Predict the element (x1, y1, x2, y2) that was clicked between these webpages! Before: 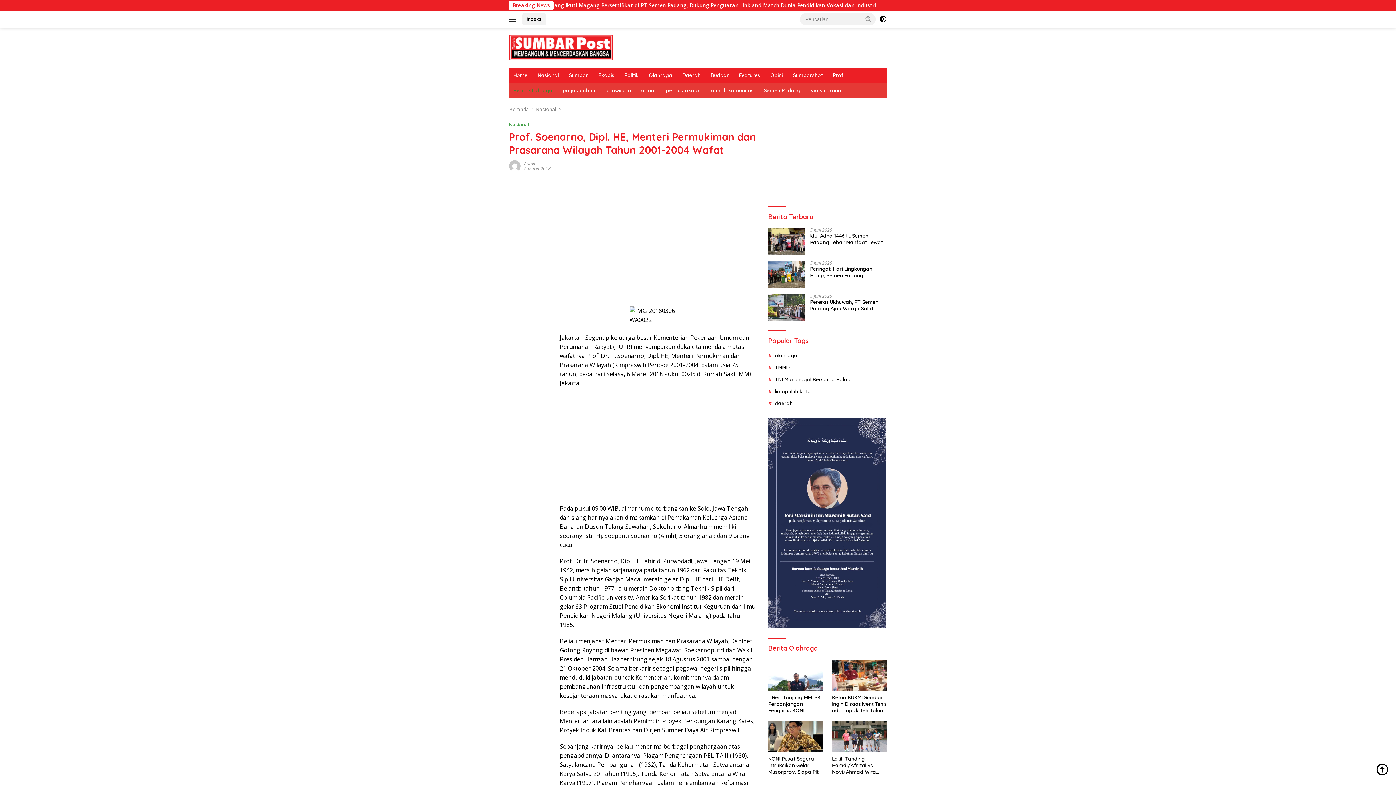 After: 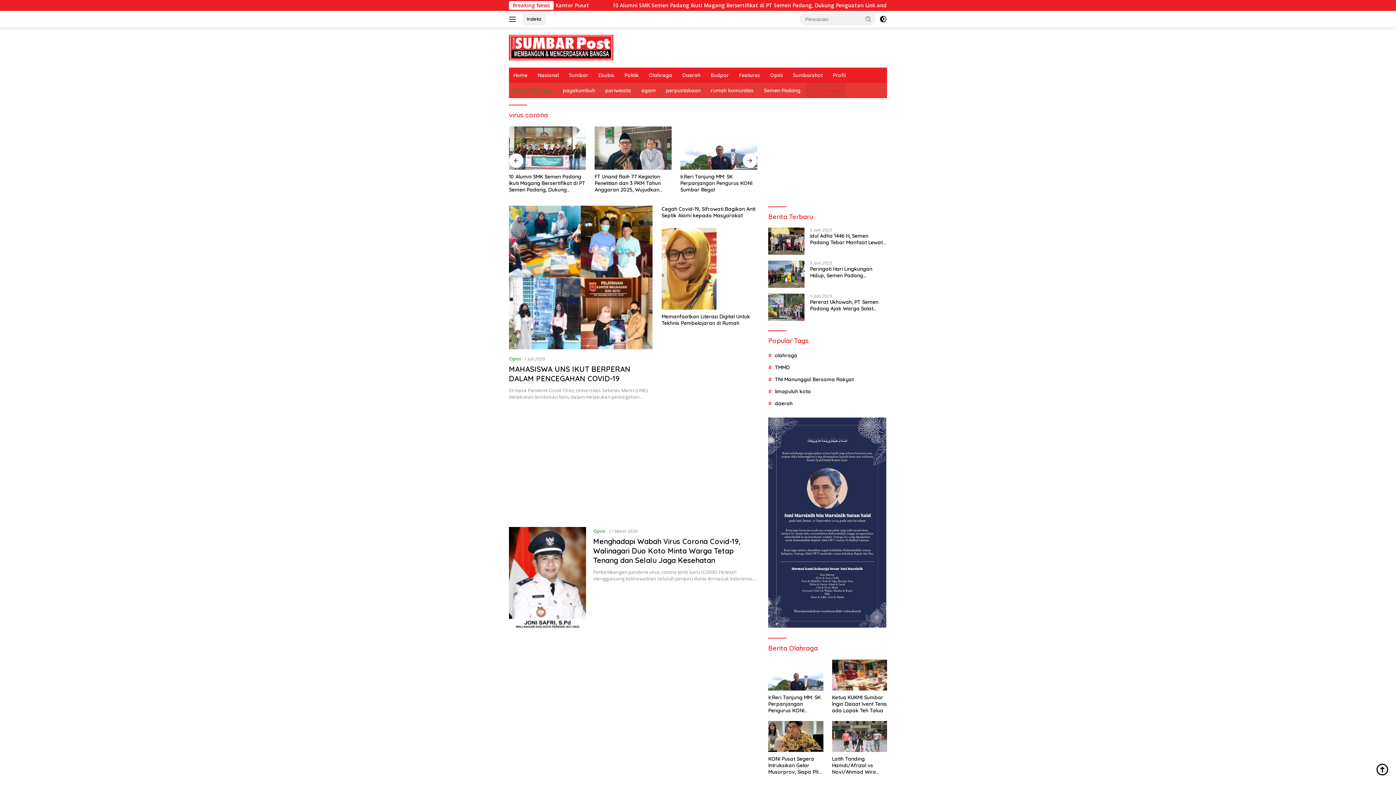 Action: label: virus corona bbox: (806, 82, 845, 98)